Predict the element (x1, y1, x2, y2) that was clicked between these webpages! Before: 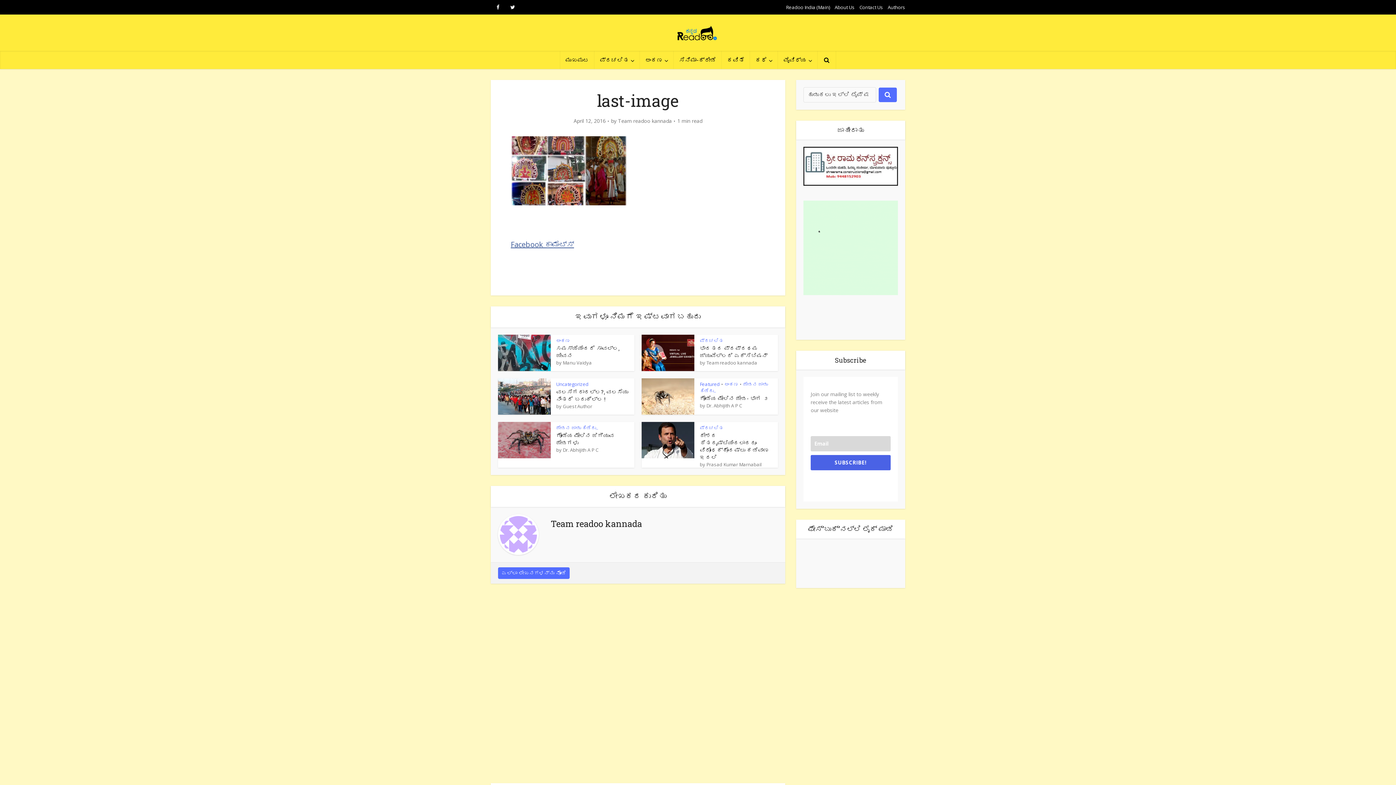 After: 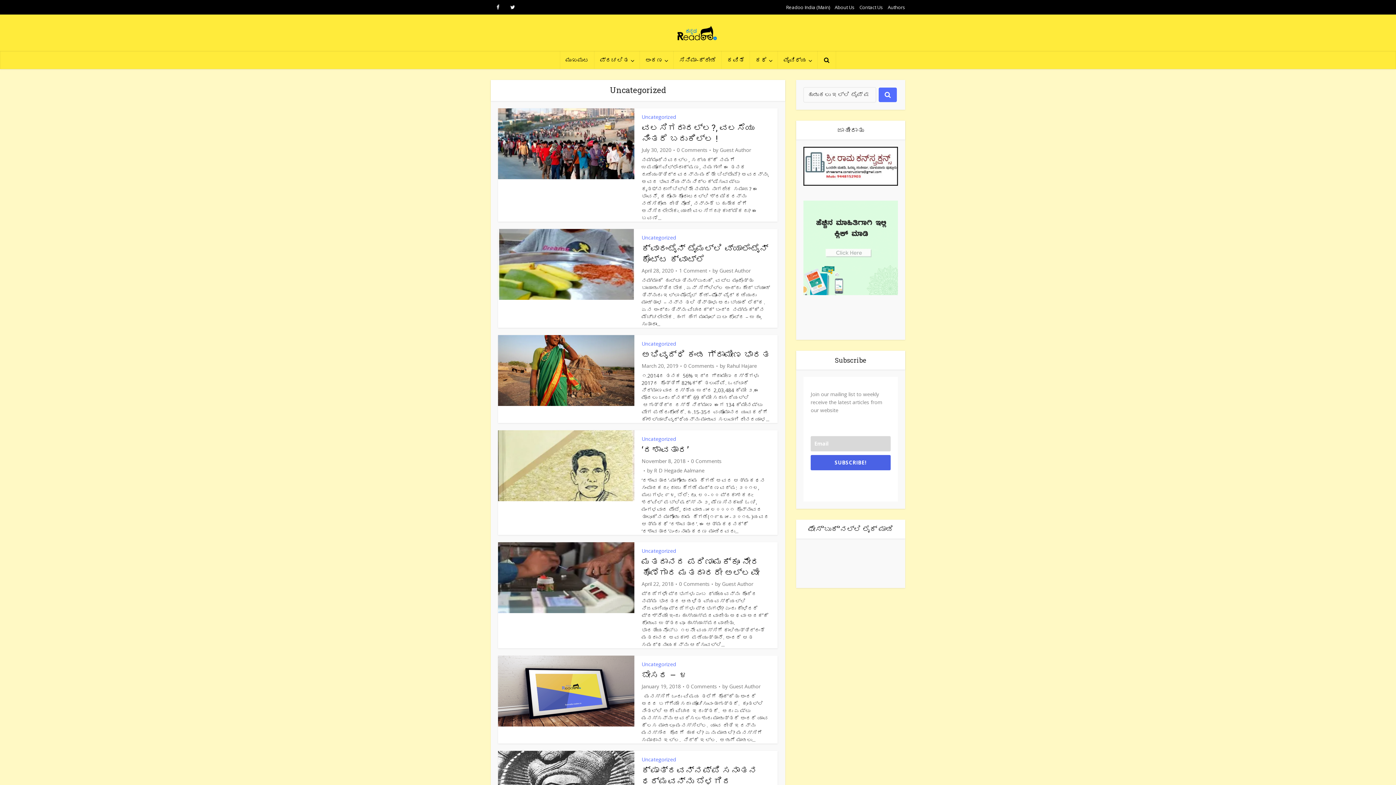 Action: bbox: (556, 381, 588, 387) label: Uncategorized